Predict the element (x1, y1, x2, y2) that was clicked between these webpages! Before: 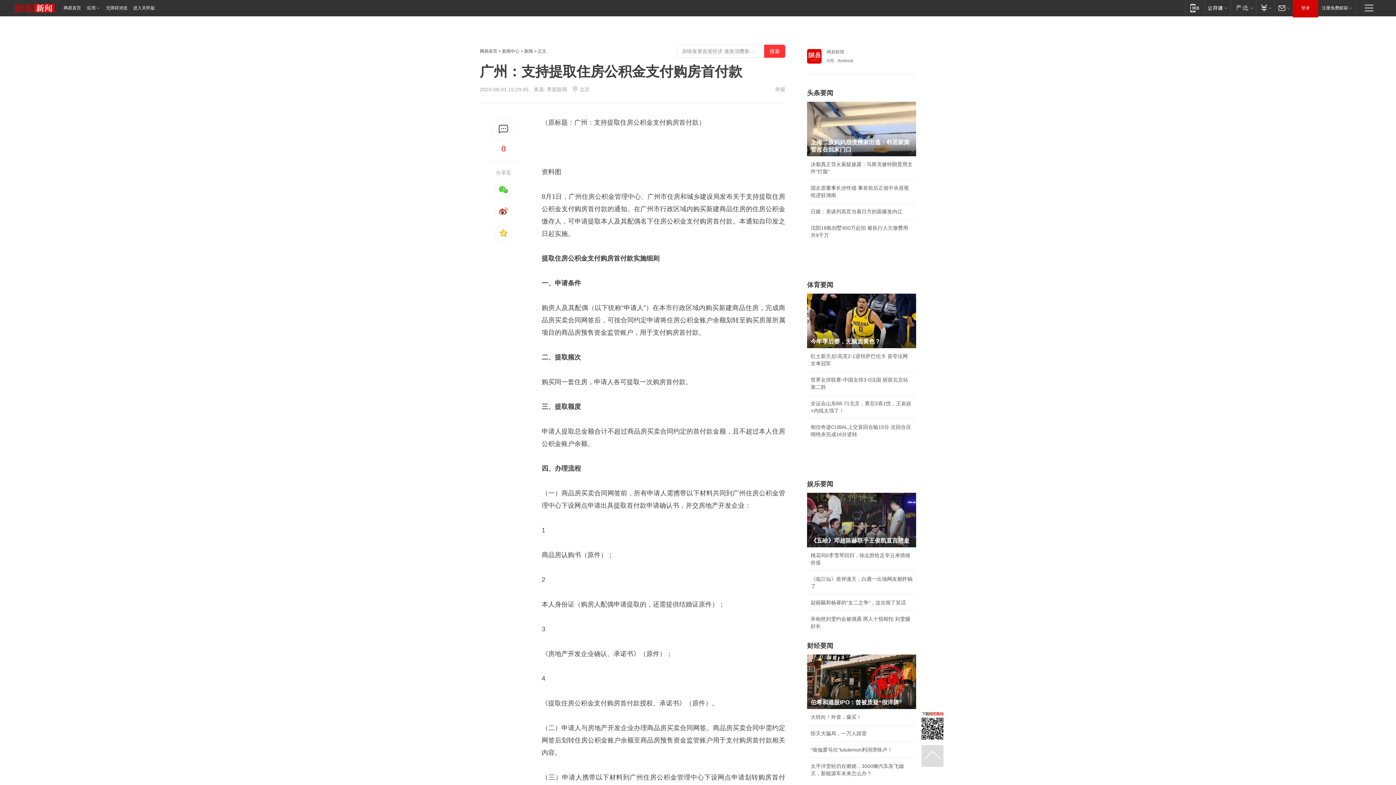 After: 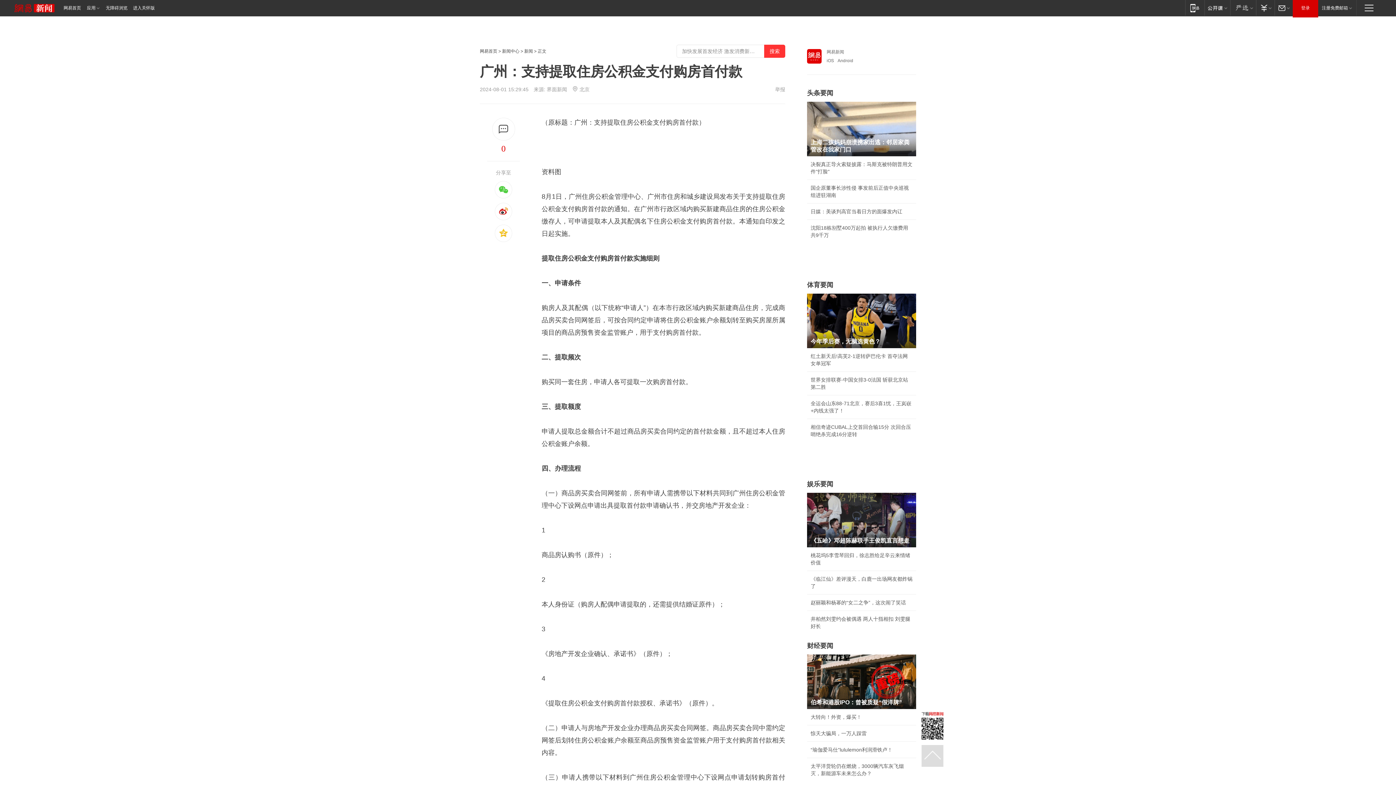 Action: bbox: (807, 460, 818, 466)